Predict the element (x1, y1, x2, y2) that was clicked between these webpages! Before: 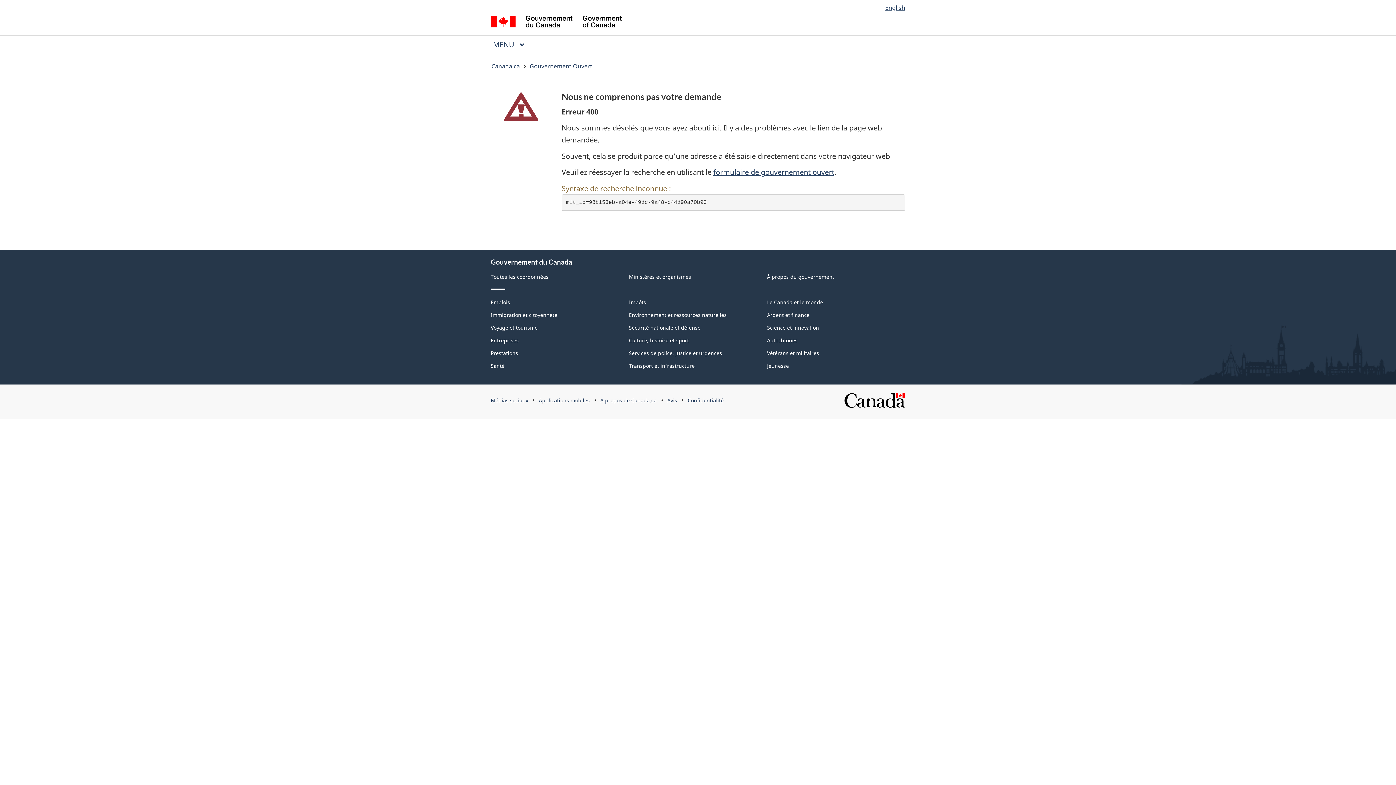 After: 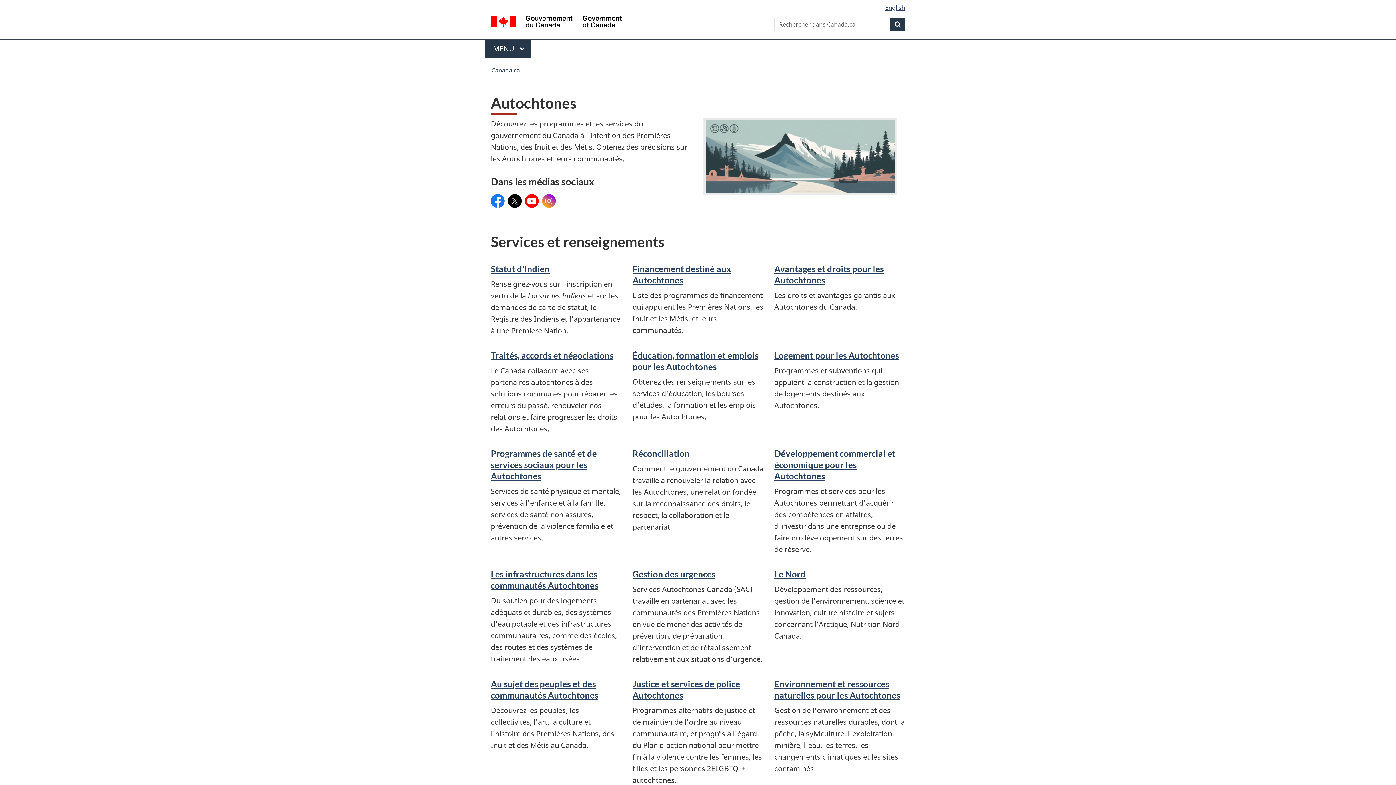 Action: label: Autochtones bbox: (767, 337, 797, 344)